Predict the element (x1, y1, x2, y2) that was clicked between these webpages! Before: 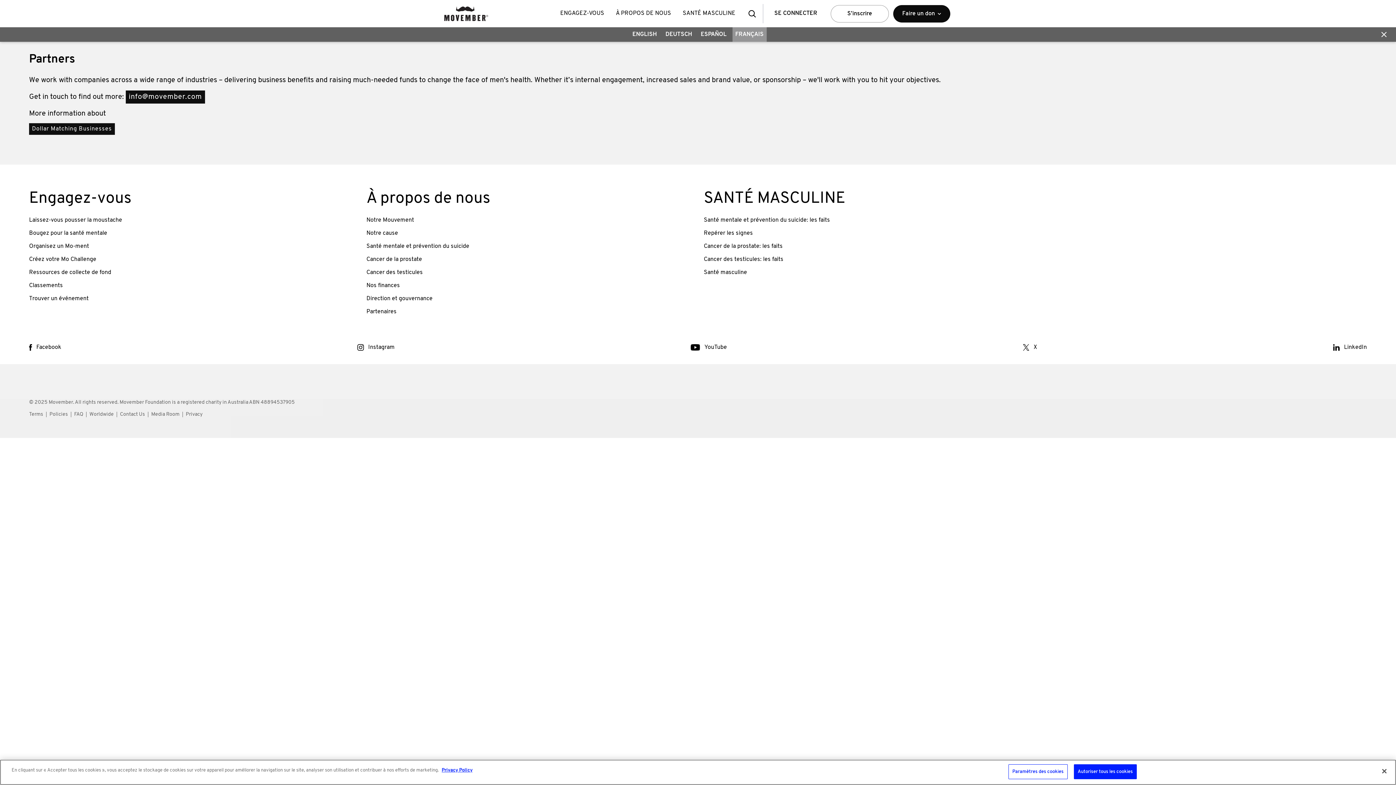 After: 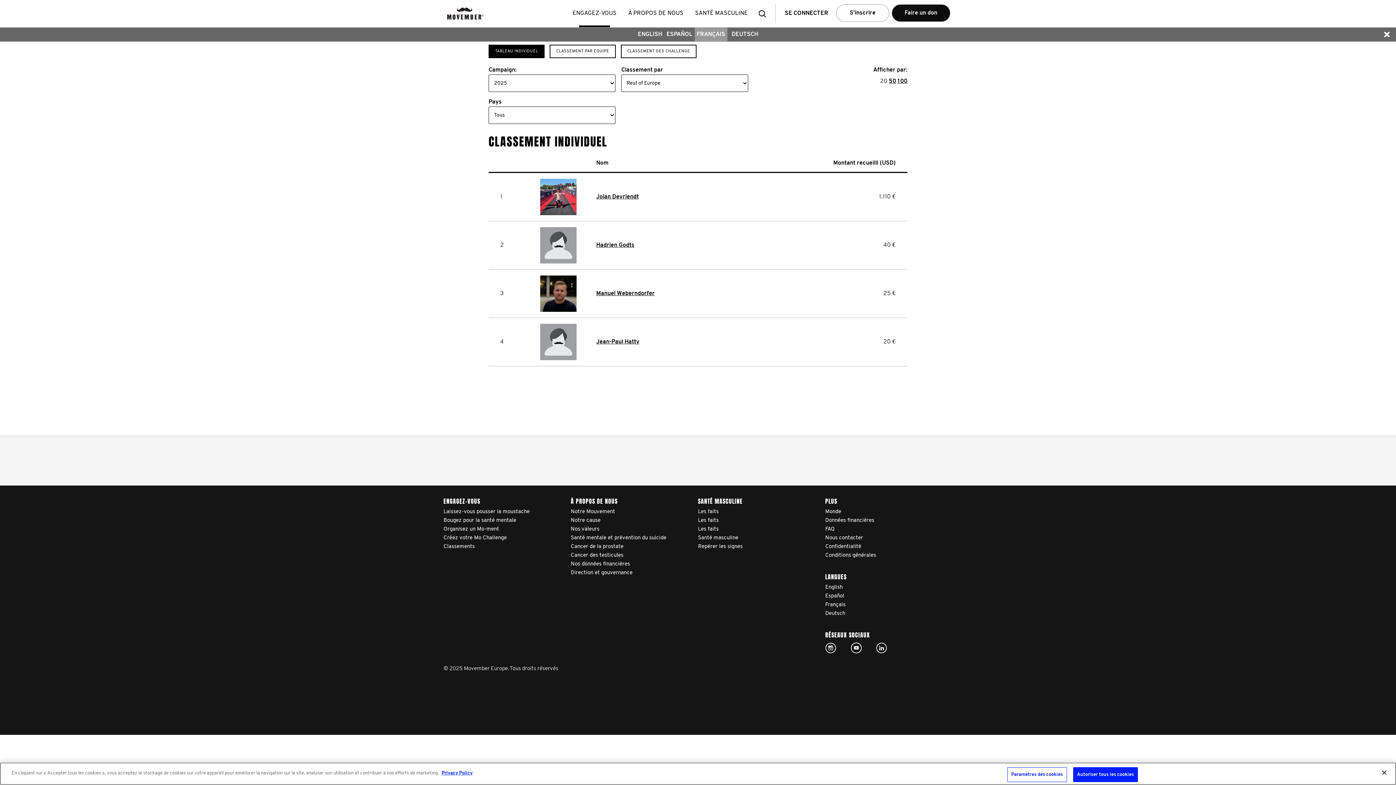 Action: bbox: (29, 281, 354, 290) label: Classements